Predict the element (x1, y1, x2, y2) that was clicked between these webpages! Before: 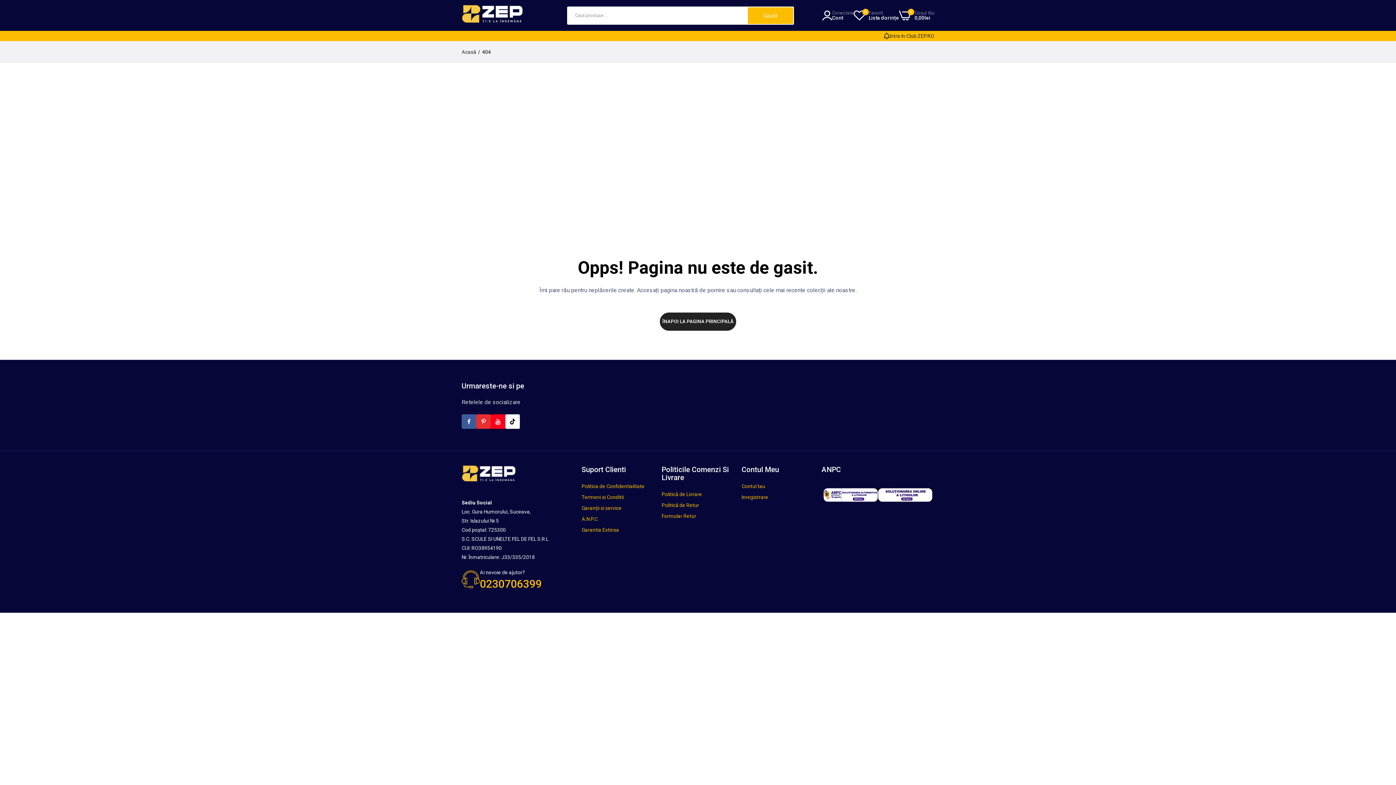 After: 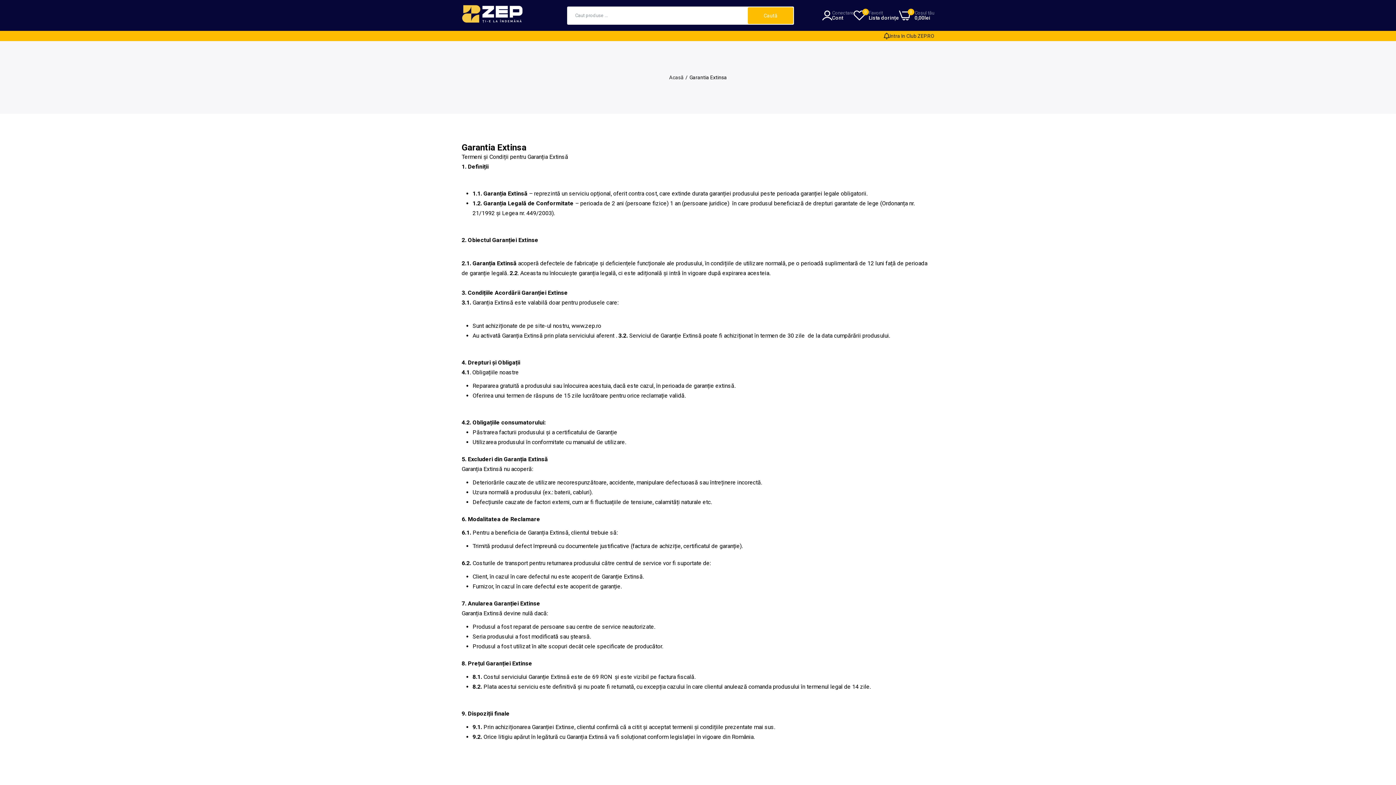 Action: label: Garantia Extinsa bbox: (581, 527, 619, 533)